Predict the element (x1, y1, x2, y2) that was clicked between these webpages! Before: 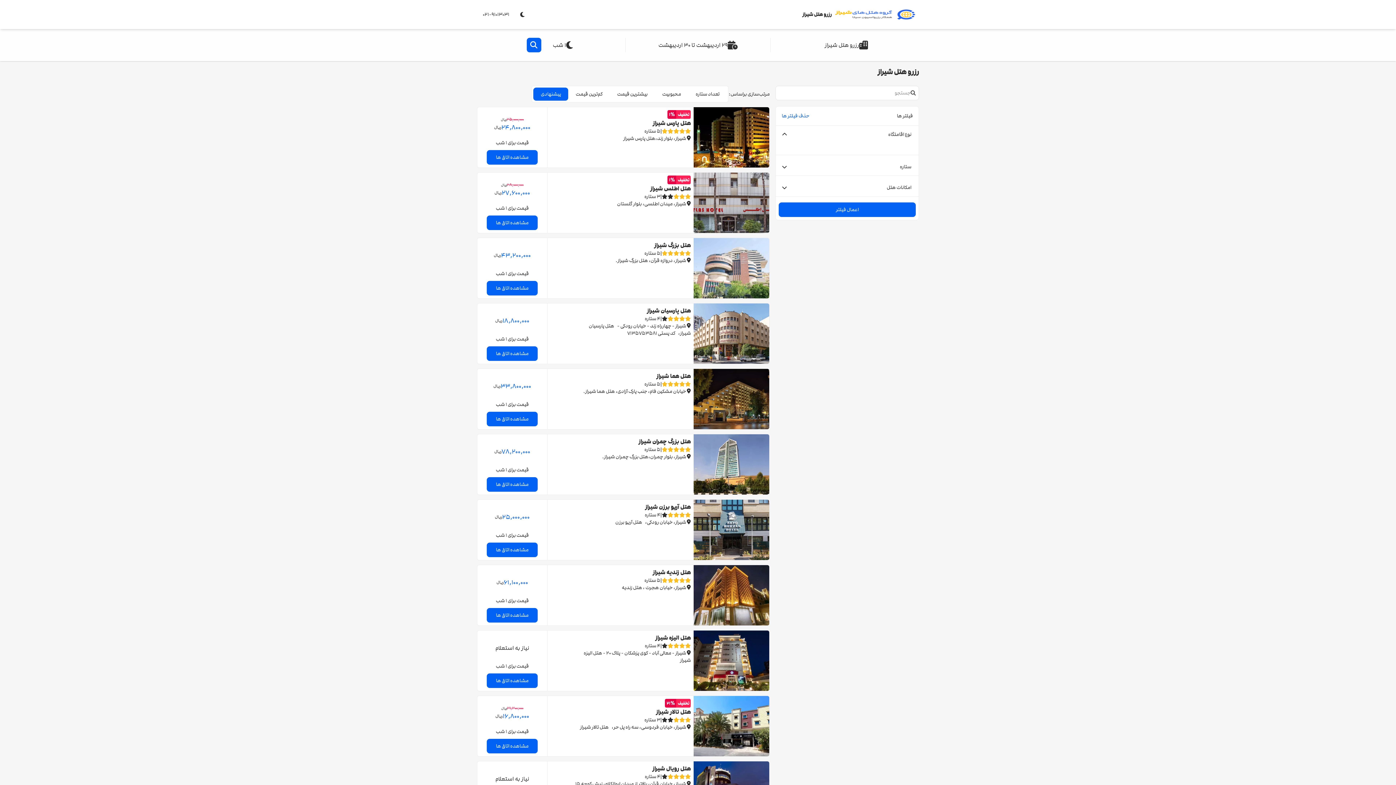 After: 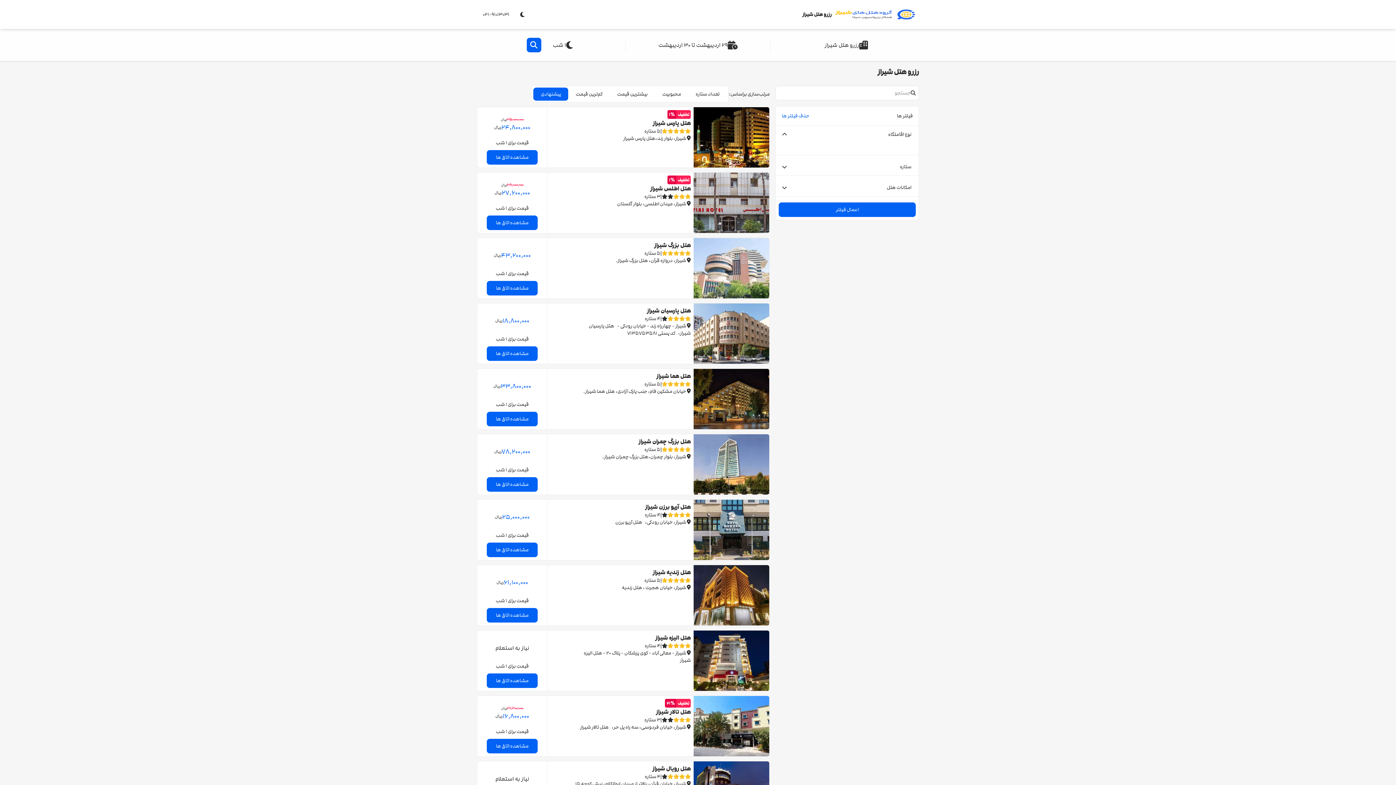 Action: bbox: (515, 7, 529, 21)